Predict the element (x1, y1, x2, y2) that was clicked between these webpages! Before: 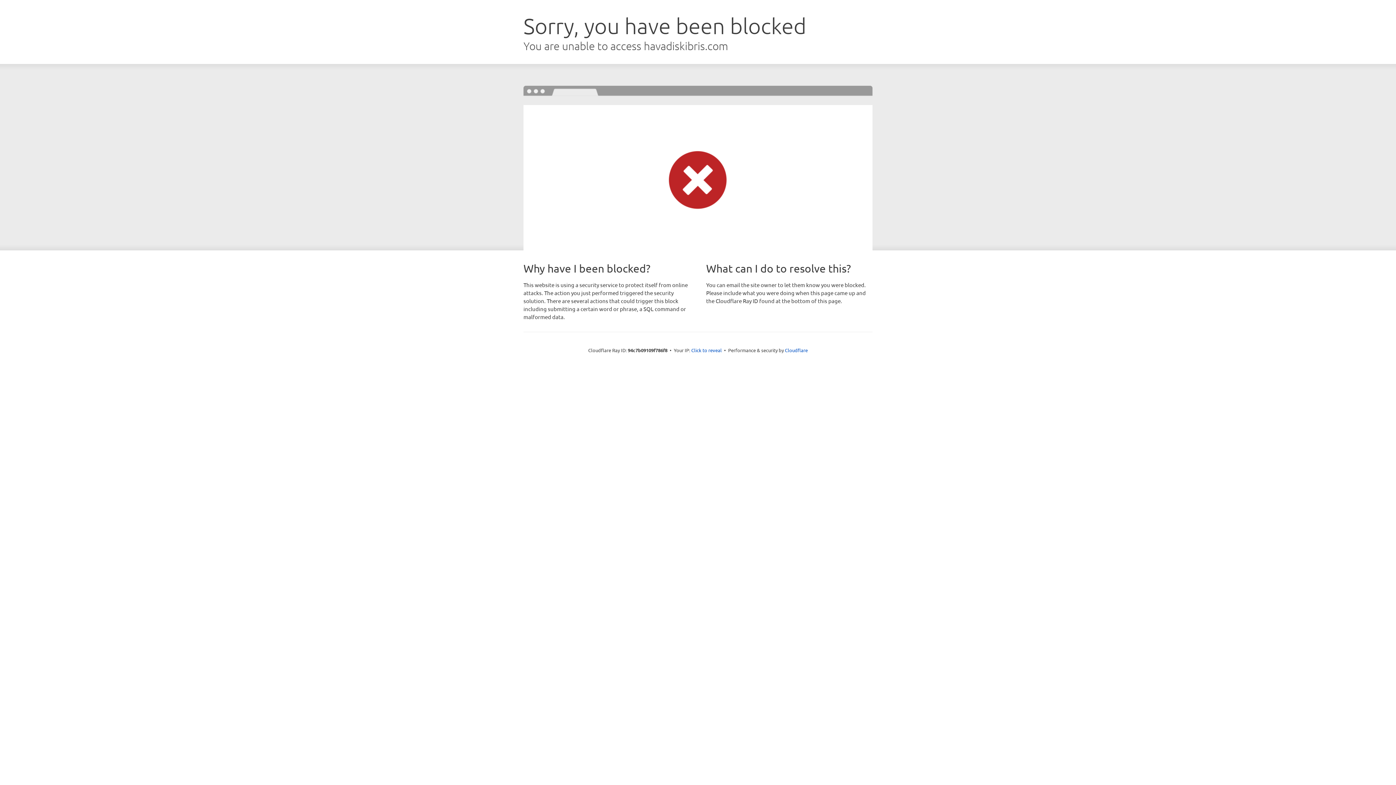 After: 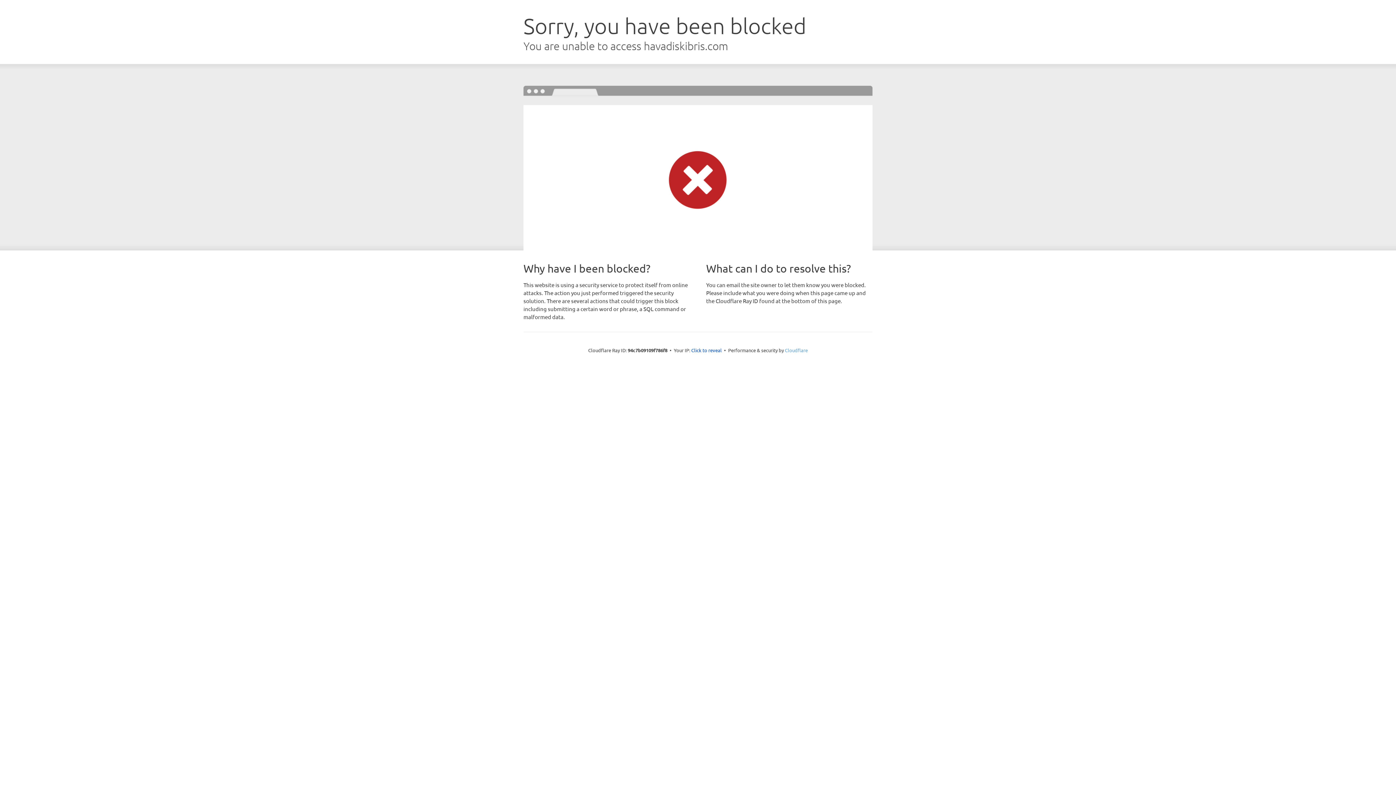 Action: bbox: (785, 347, 808, 353) label: Cloudflare